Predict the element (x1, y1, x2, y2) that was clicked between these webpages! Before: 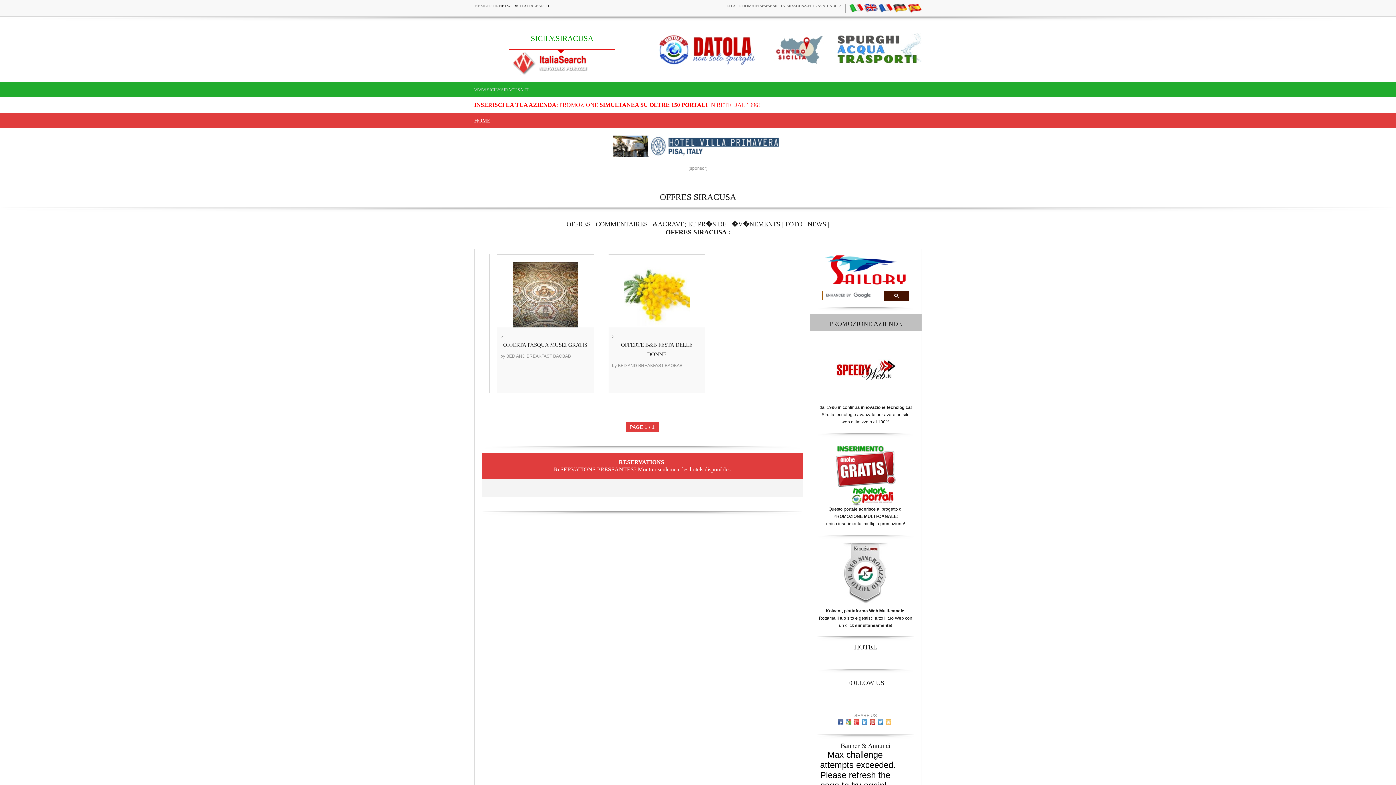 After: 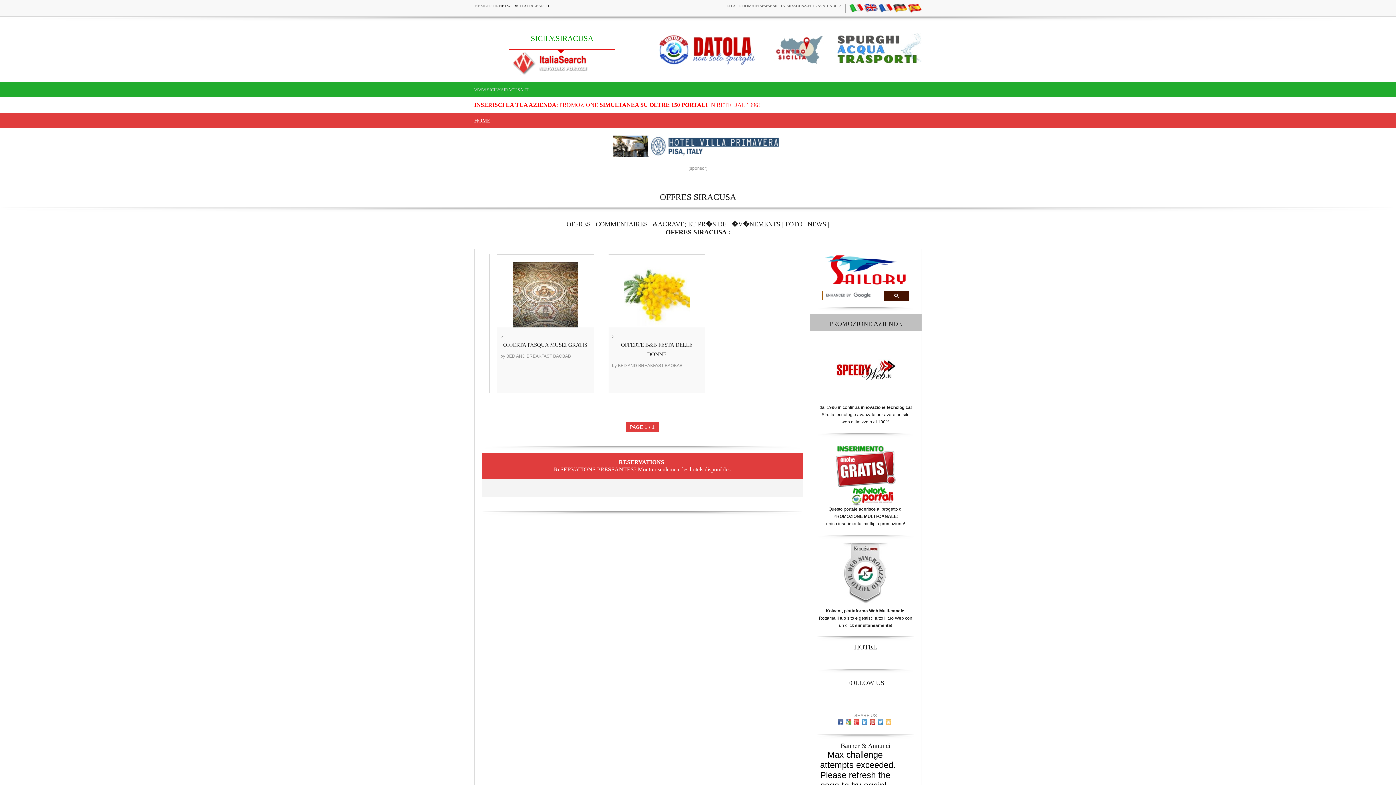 Action: bbox: (837, 719, 843, 725)